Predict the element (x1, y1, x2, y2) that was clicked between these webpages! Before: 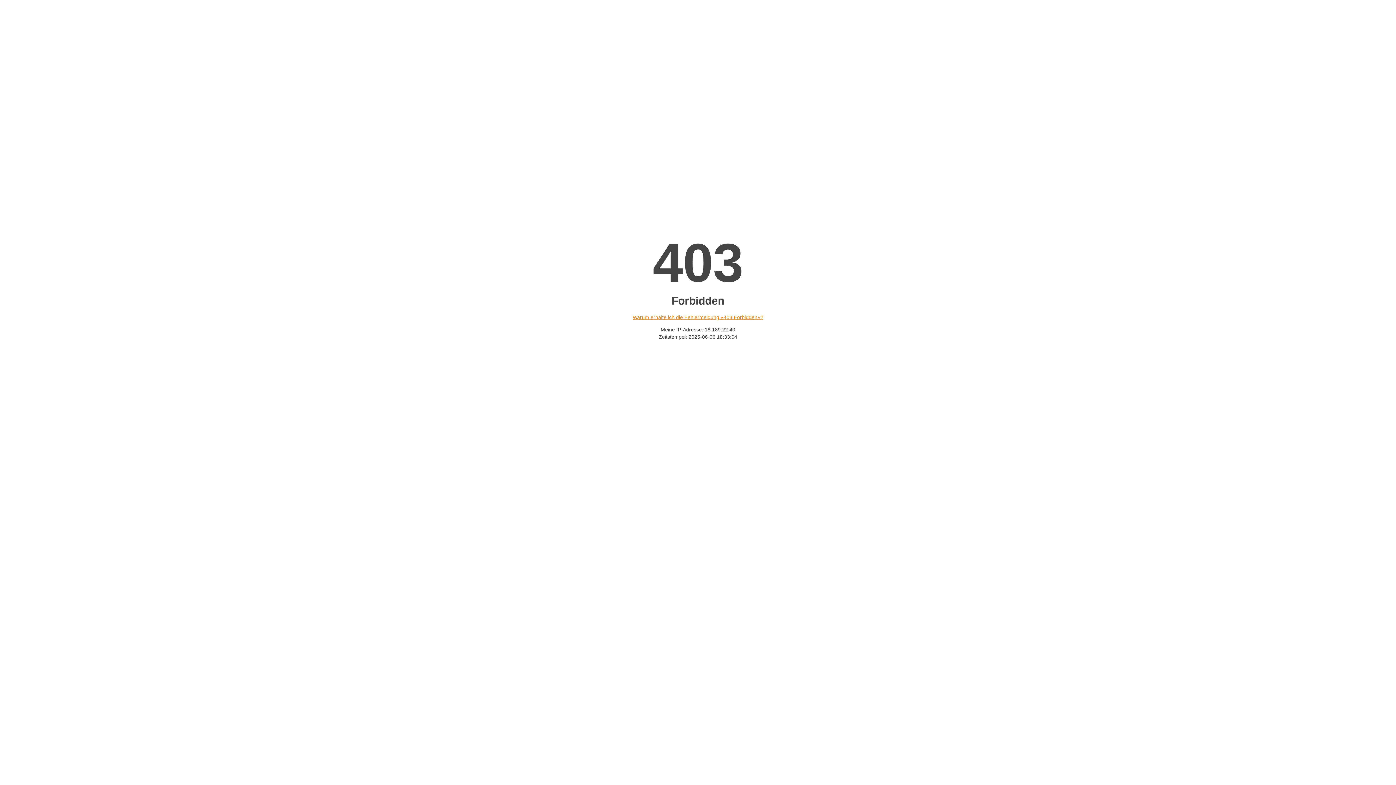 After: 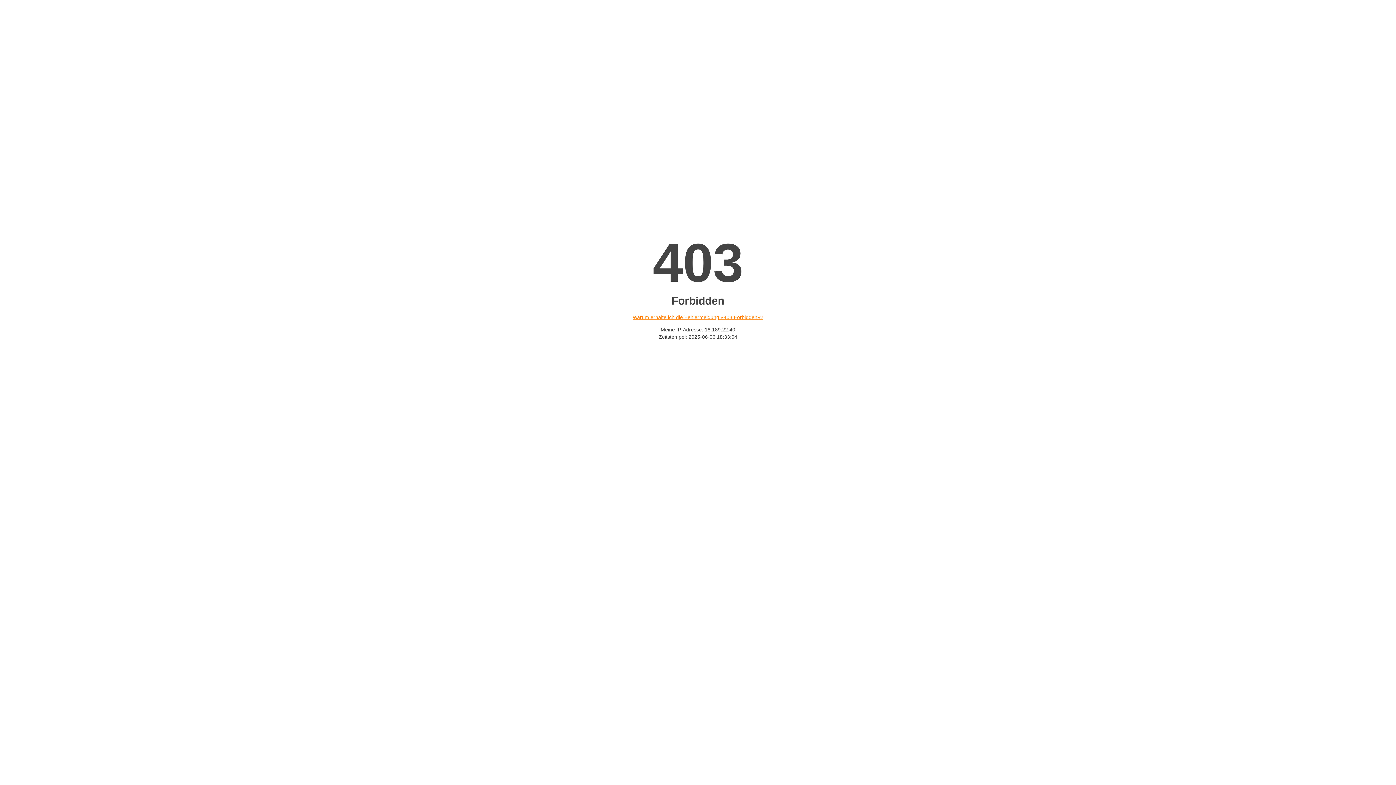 Action: bbox: (632, 314, 763, 320) label: Warum erhalte ich die Fehlermeldung «403 Forbidden»?